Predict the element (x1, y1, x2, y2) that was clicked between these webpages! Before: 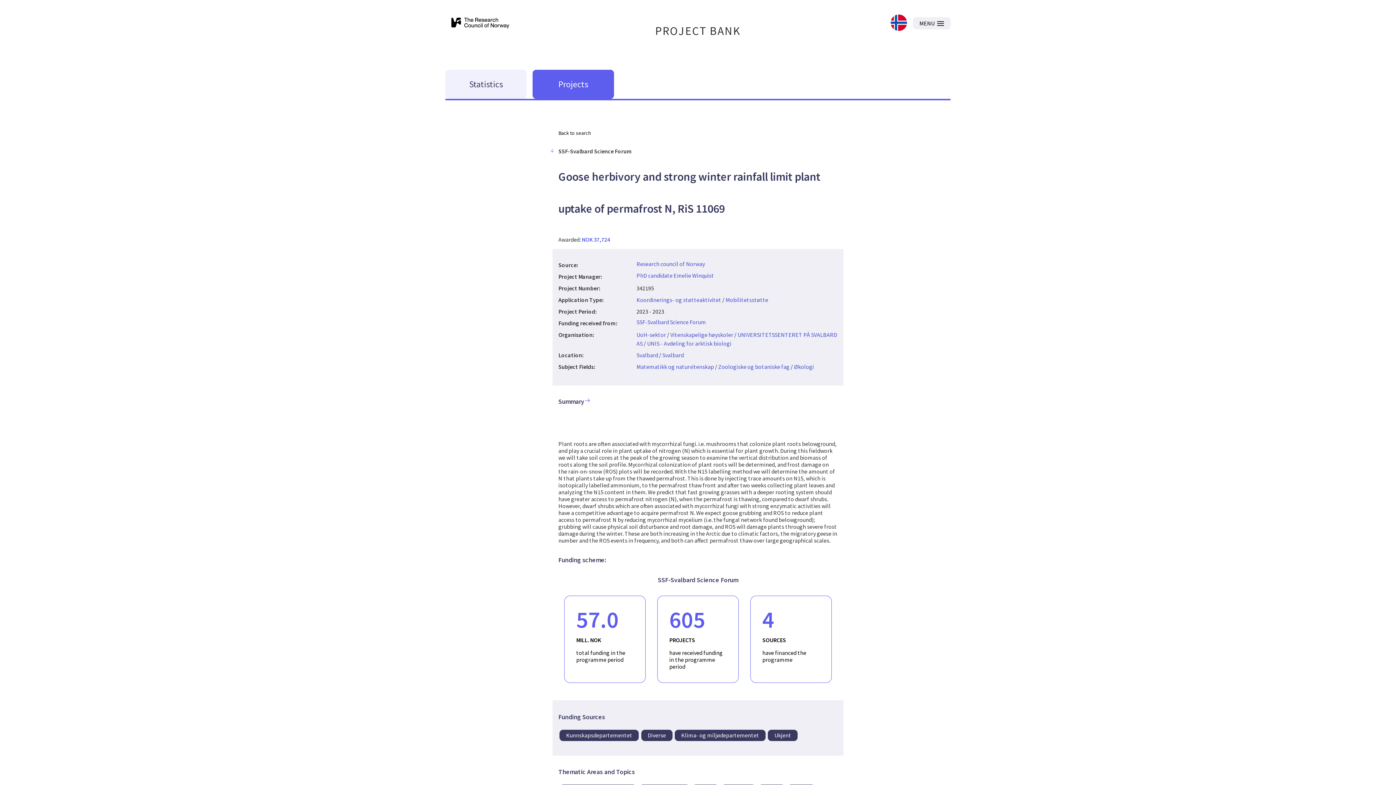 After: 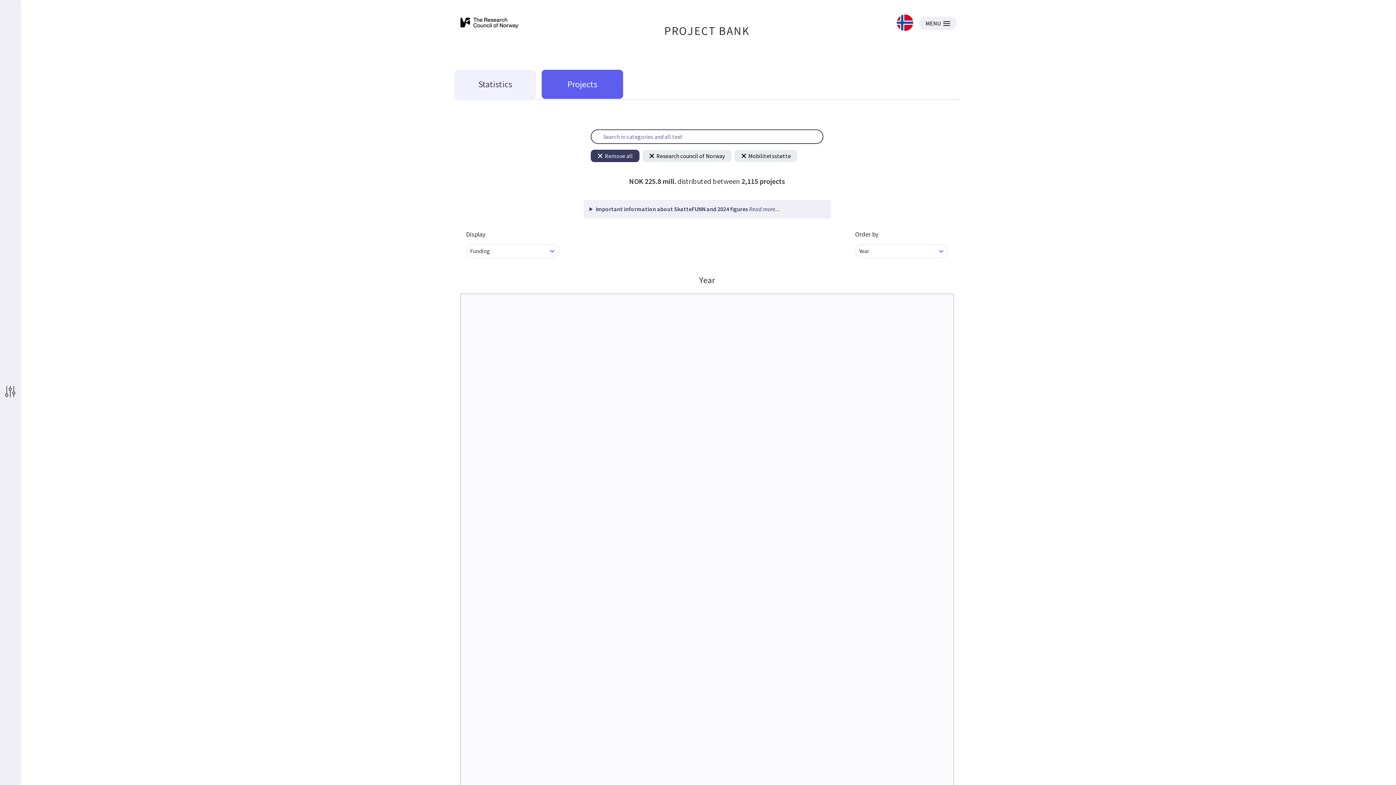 Action: label: Mobilitetsstøtte bbox: (725, 296, 768, 303)